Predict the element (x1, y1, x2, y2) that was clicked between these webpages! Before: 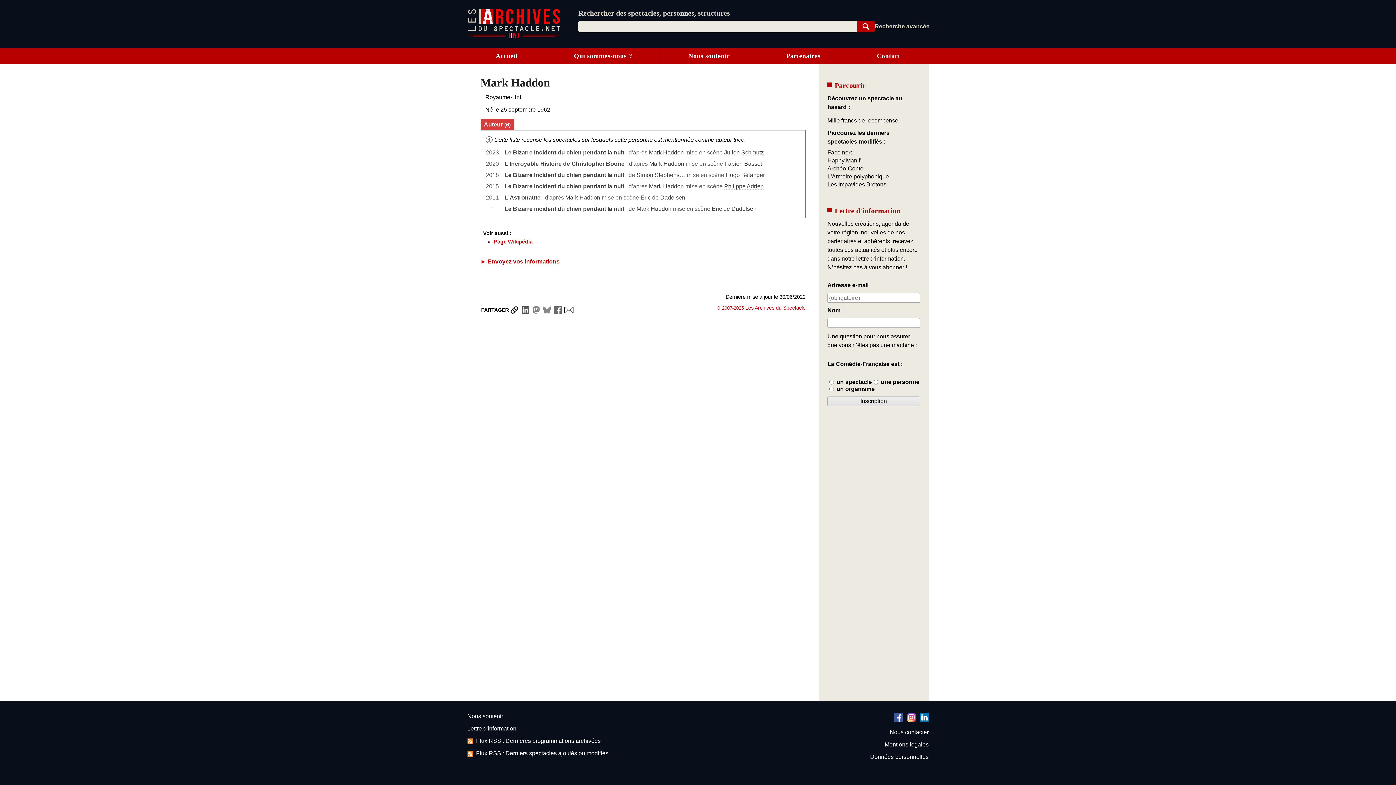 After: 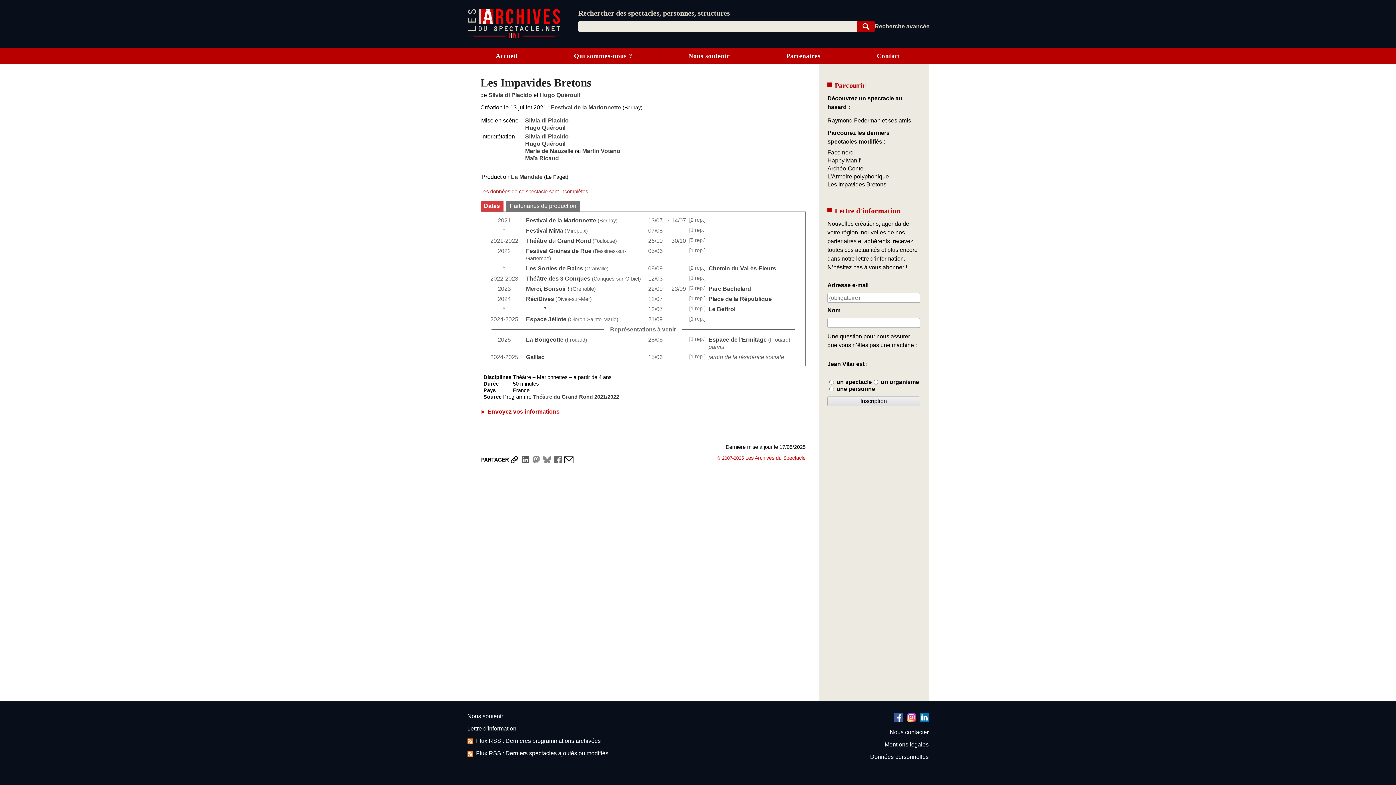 Action: bbox: (827, 181, 886, 188) label: Les Impavides Bretons